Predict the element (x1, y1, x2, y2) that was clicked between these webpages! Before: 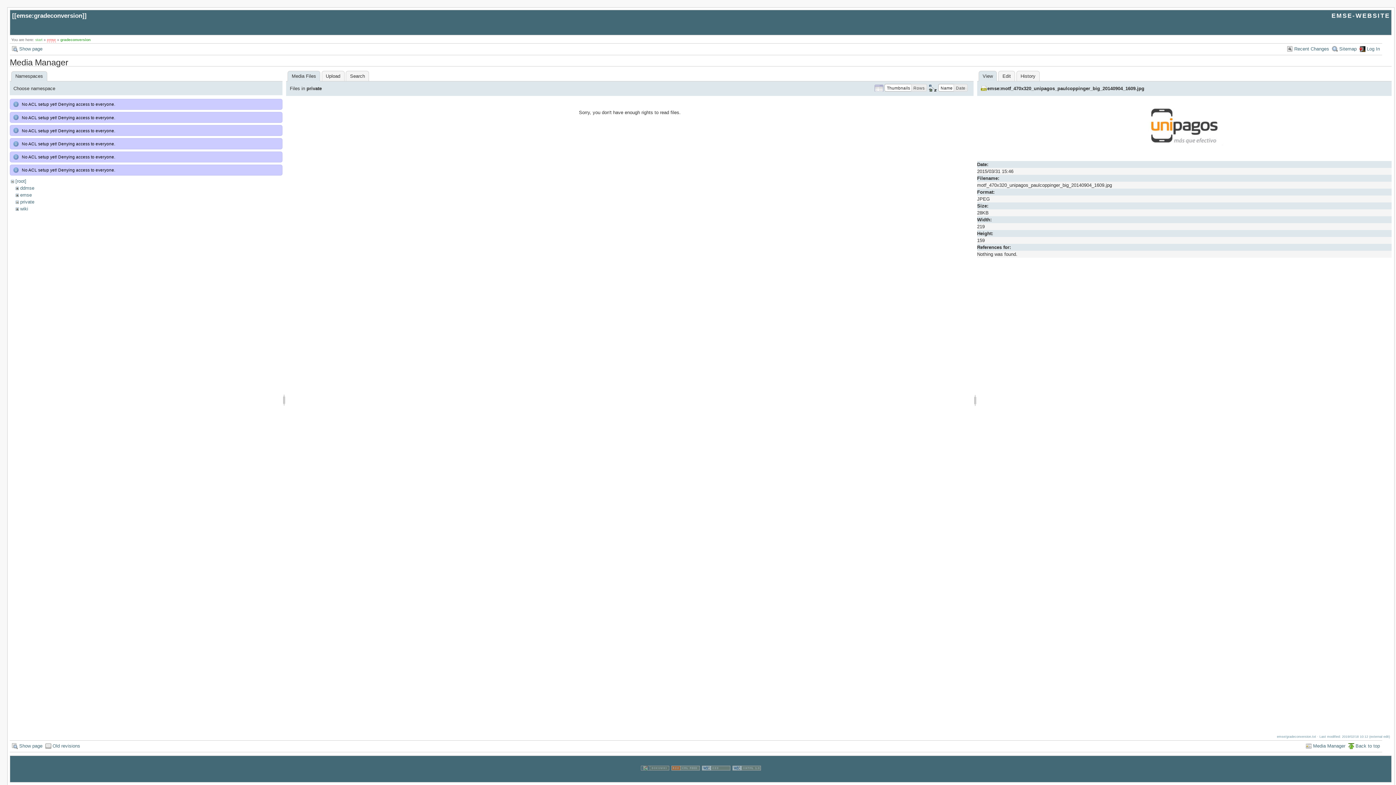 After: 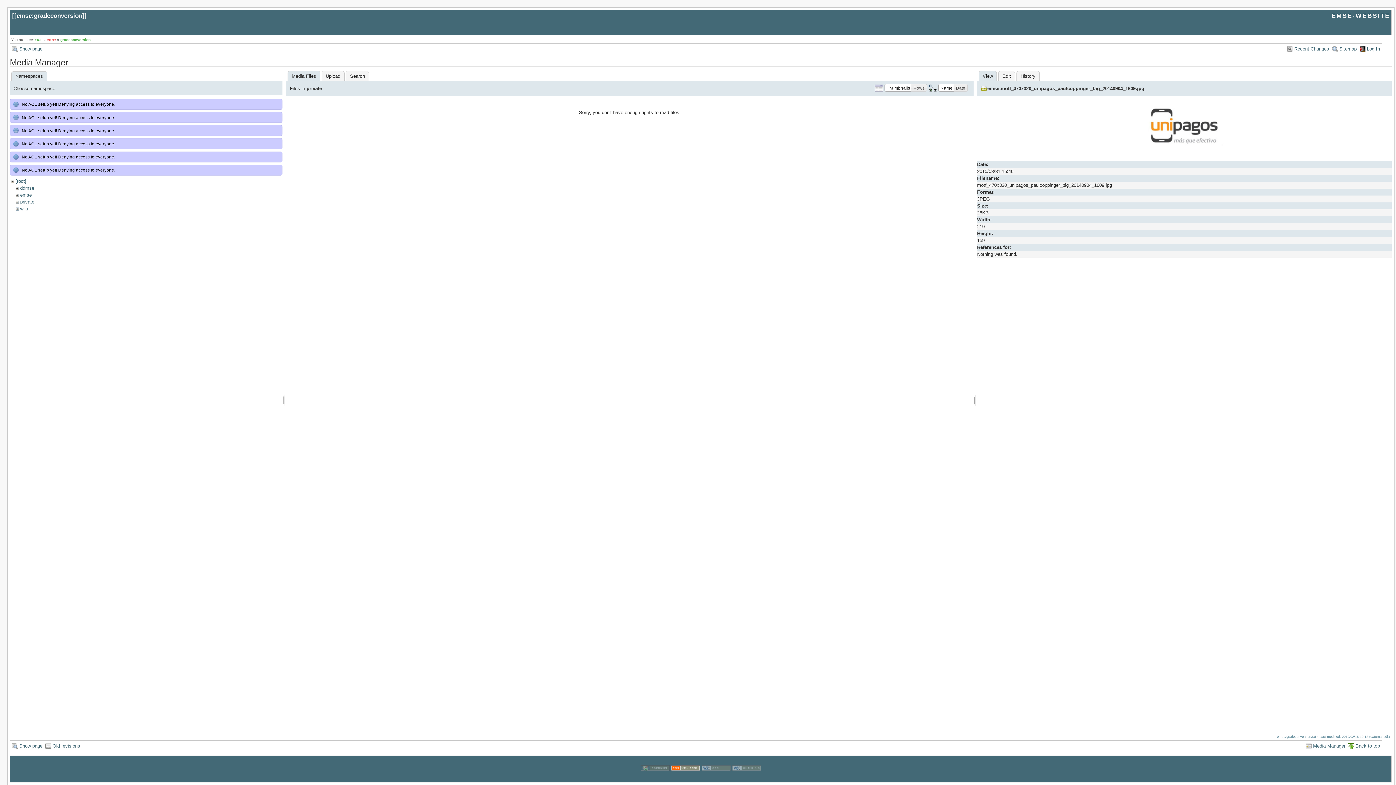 Action: bbox: (671, 776, 700, 781)